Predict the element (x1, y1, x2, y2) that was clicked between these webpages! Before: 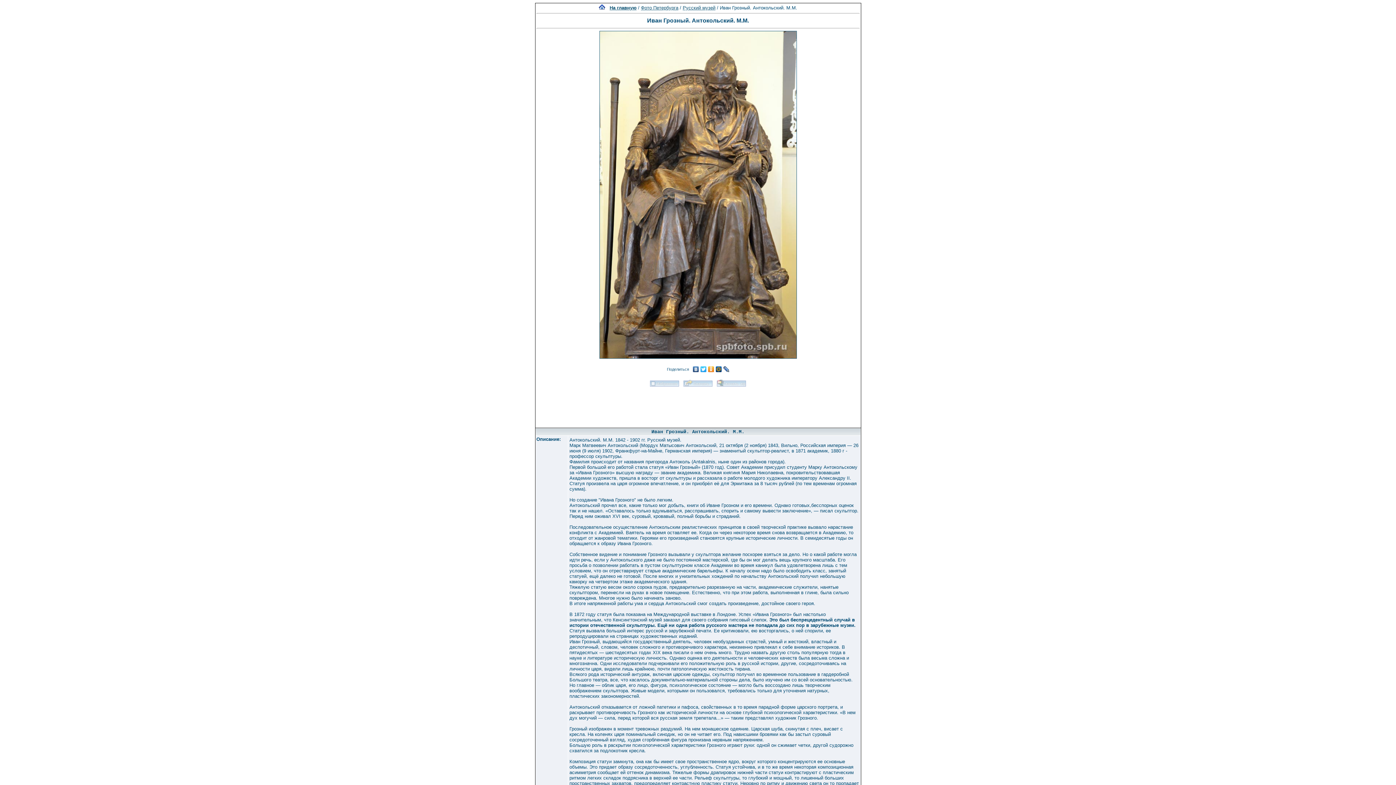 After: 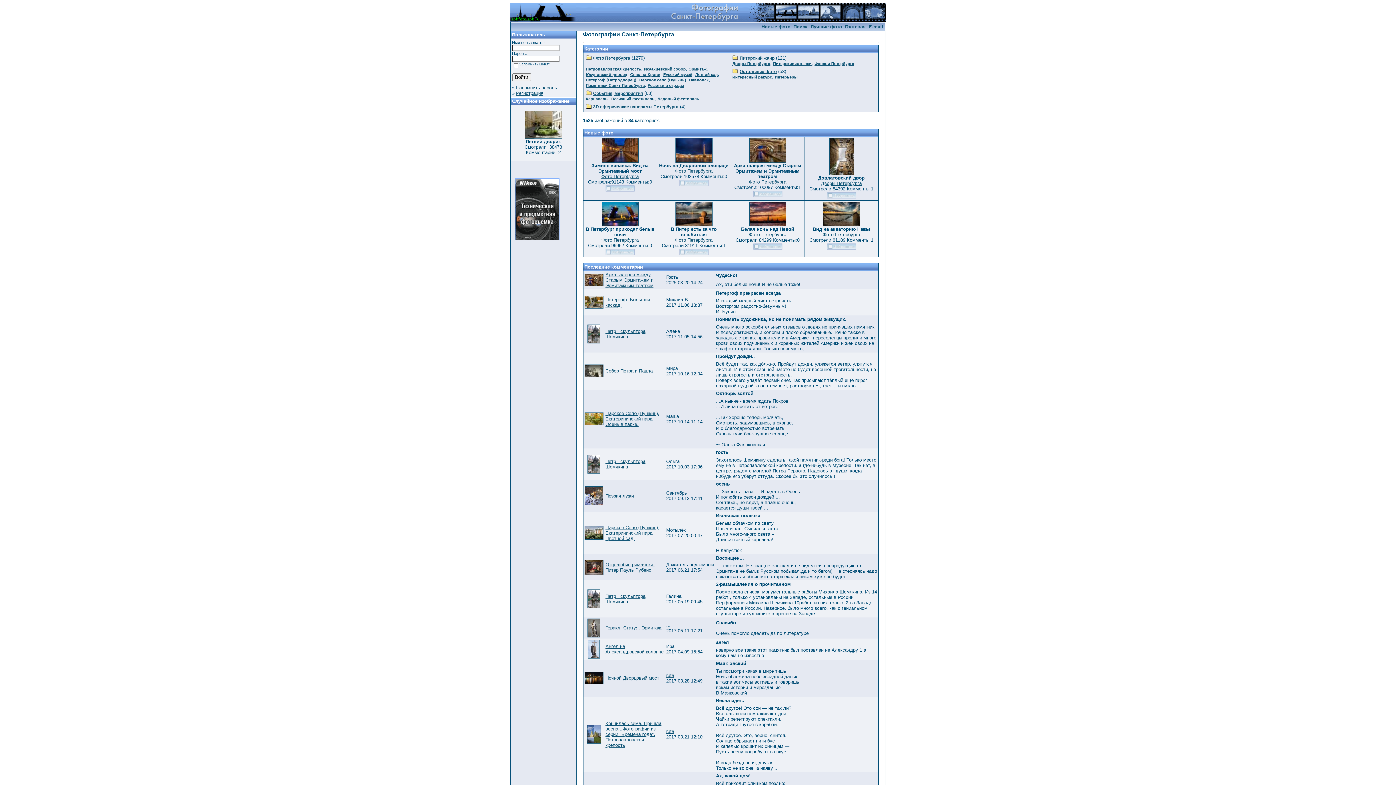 Action: bbox: (598, 5, 605, 10)